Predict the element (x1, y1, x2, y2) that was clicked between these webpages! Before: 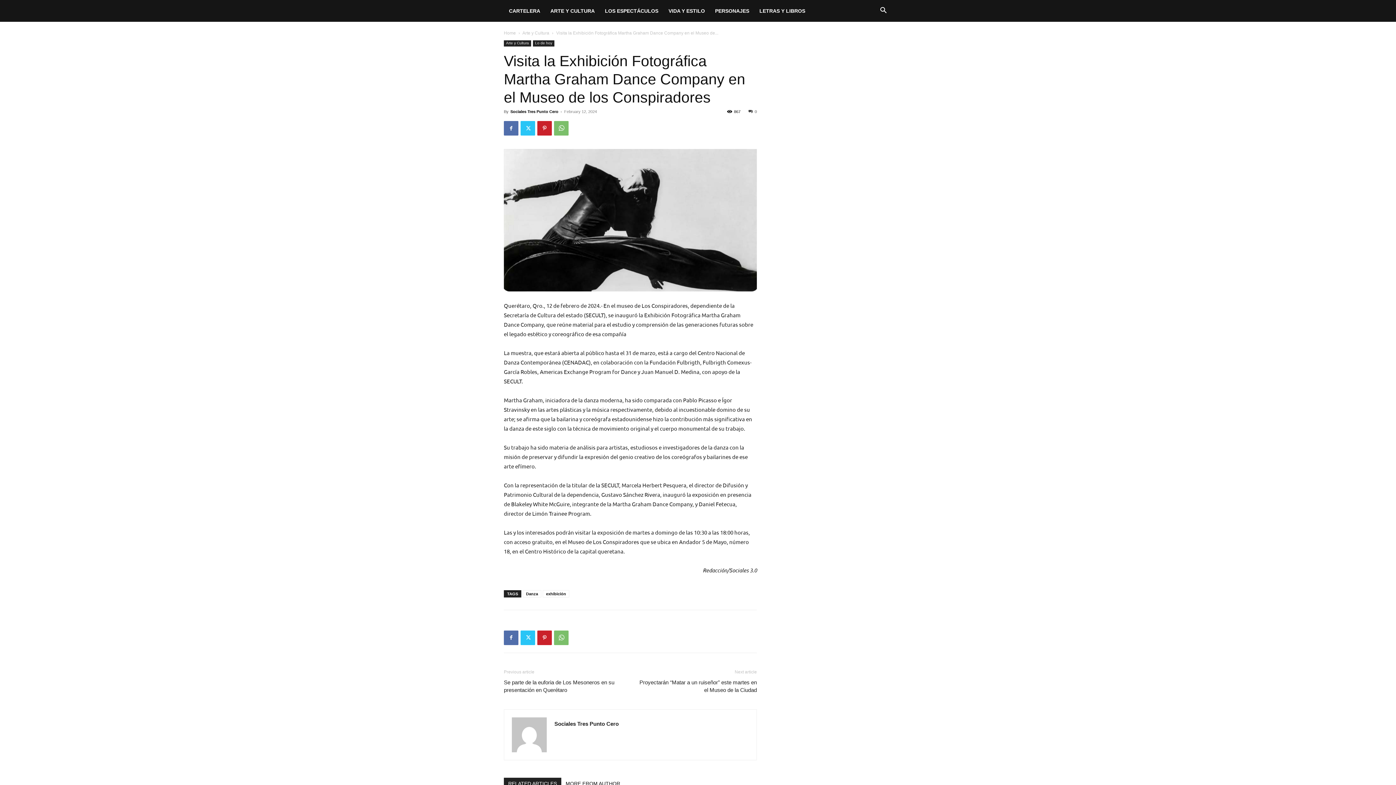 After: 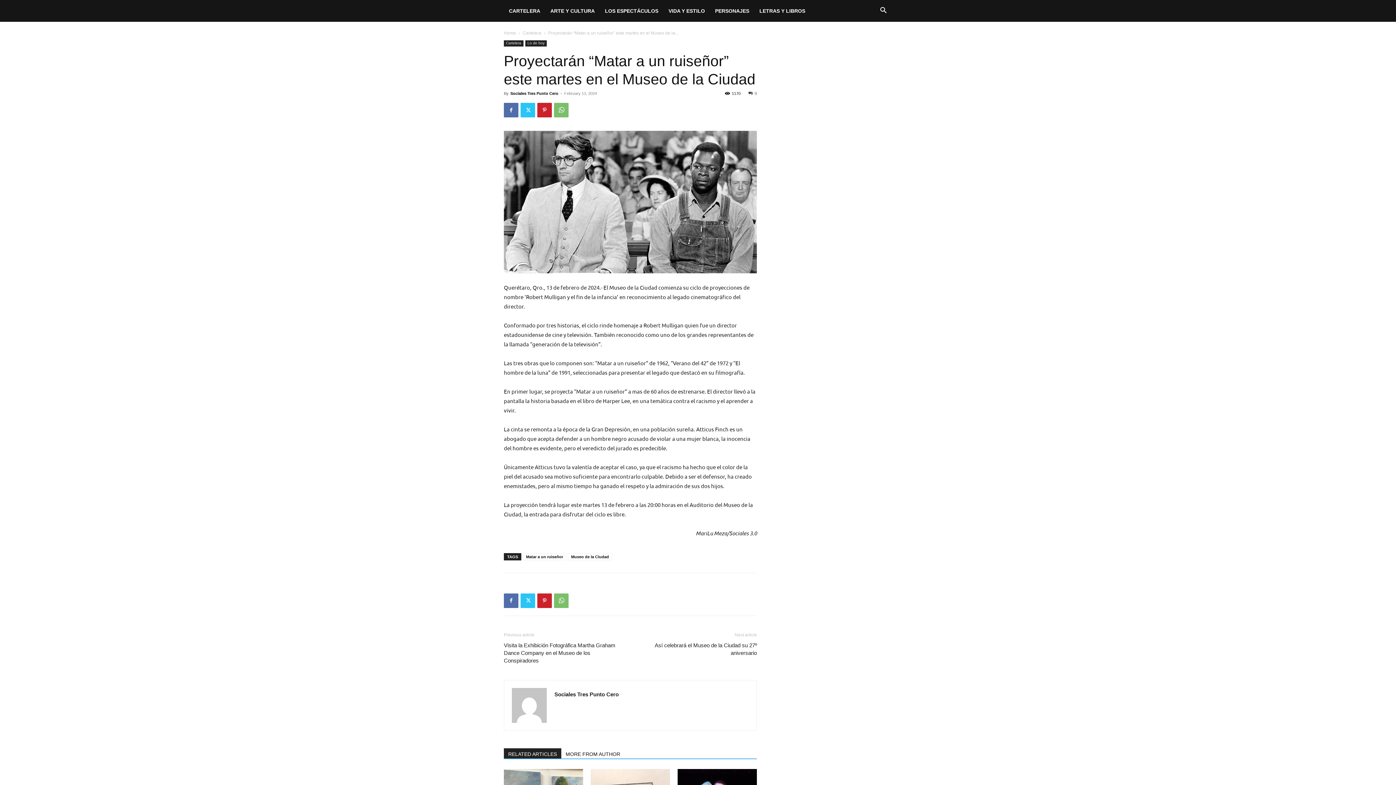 Action: bbox: (639, 678, 757, 694) label: Proyectarán “Matar a un ruiseñor” este martes en el Museo de la Ciudad